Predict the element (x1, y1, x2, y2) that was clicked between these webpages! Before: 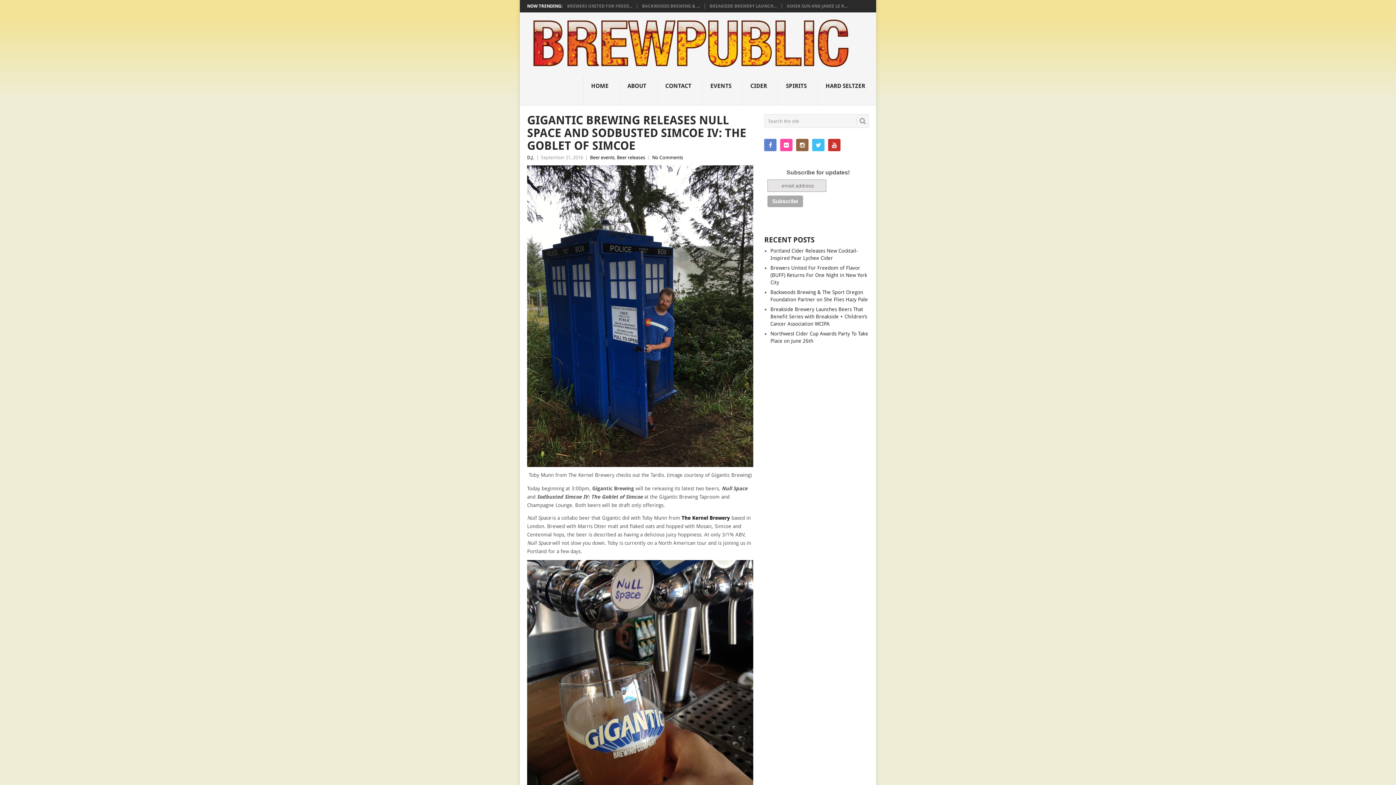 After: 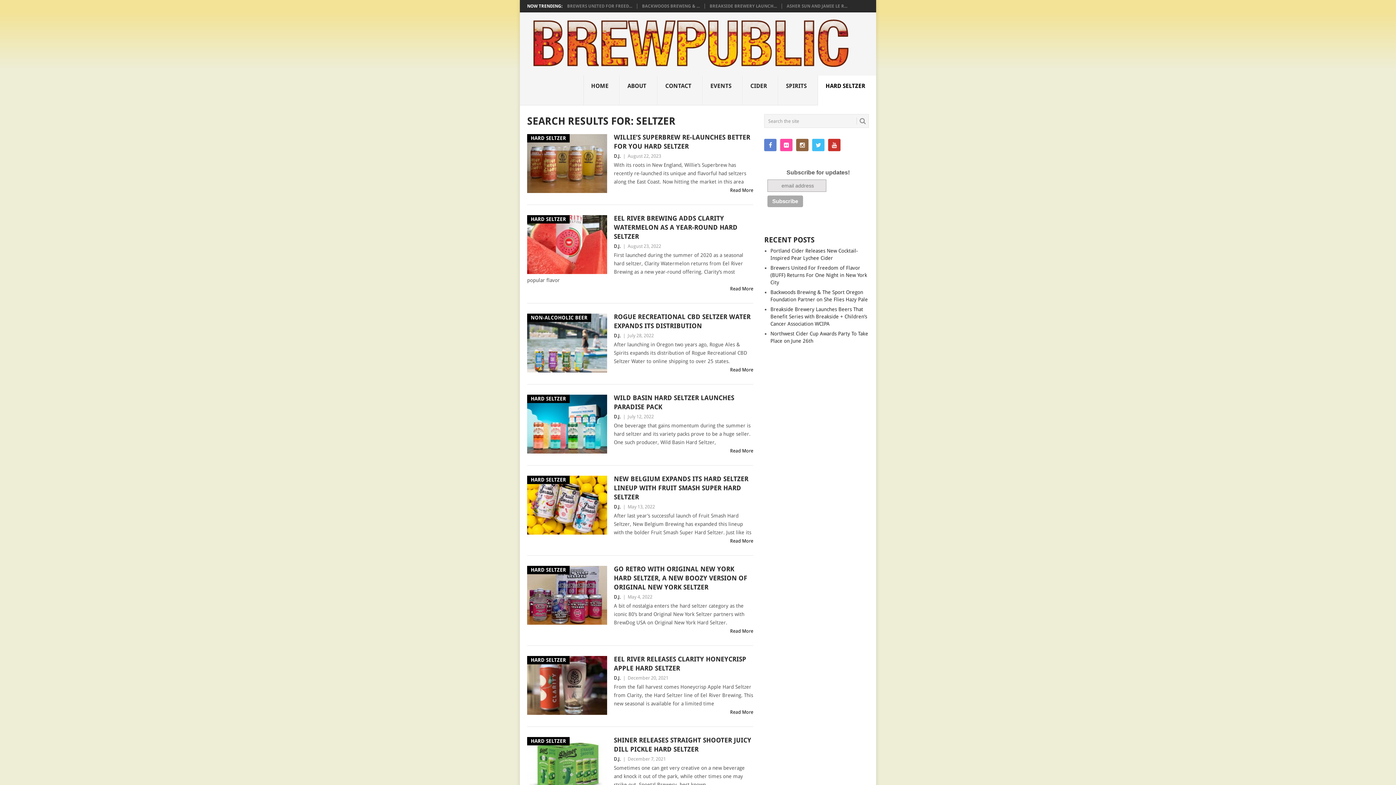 Action: bbox: (818, 75, 876, 105) label: HARD SELTZER
